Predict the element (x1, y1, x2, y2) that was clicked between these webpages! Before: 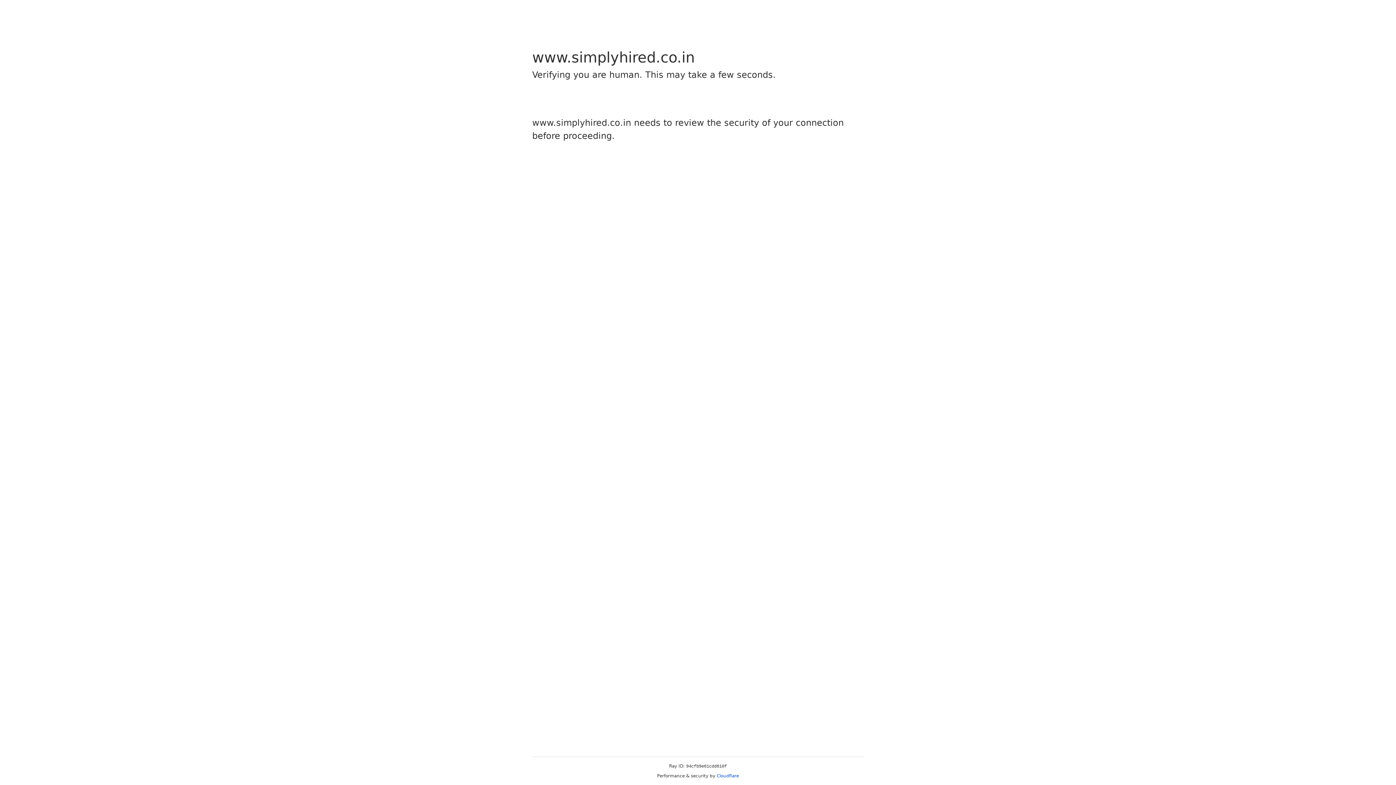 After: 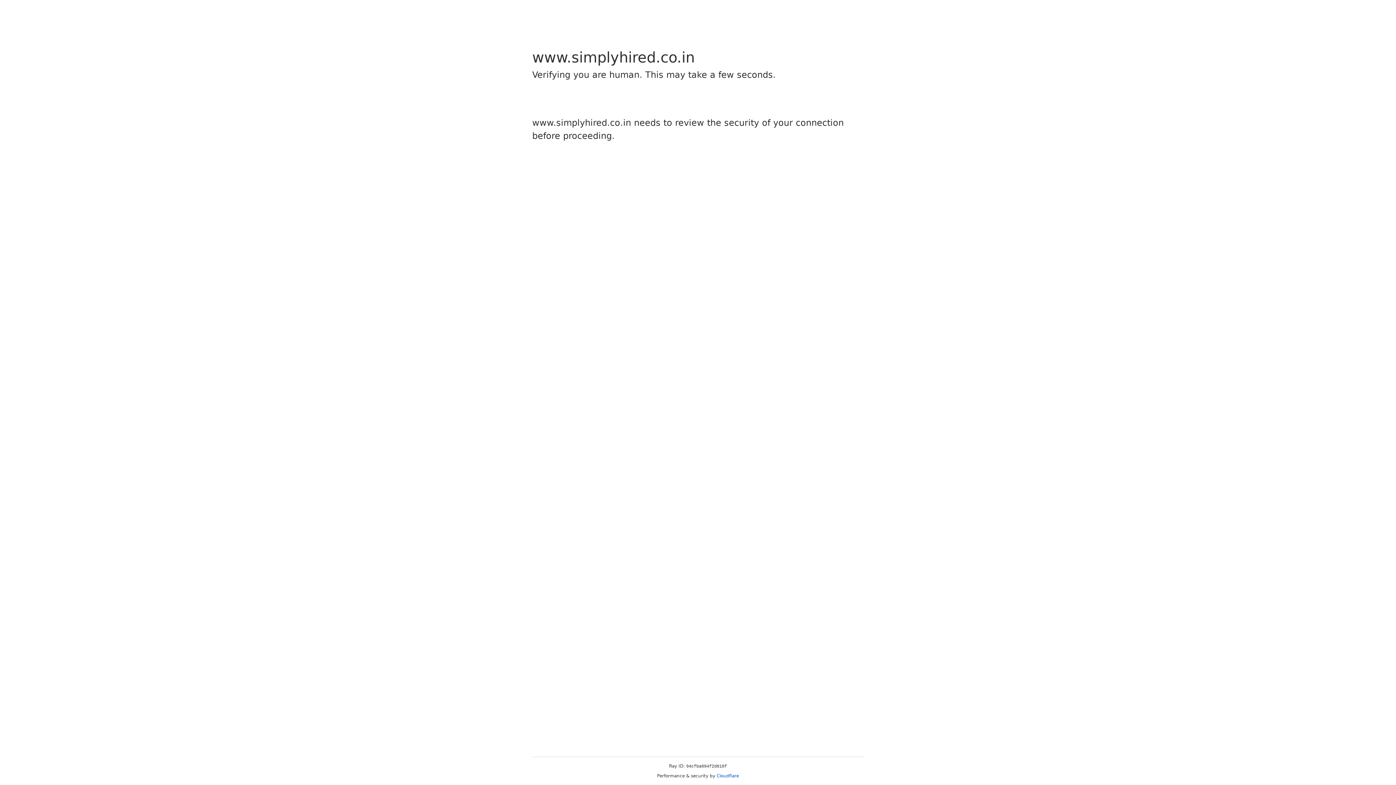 Action: label: Cloudflare bbox: (716, 773, 739, 778)